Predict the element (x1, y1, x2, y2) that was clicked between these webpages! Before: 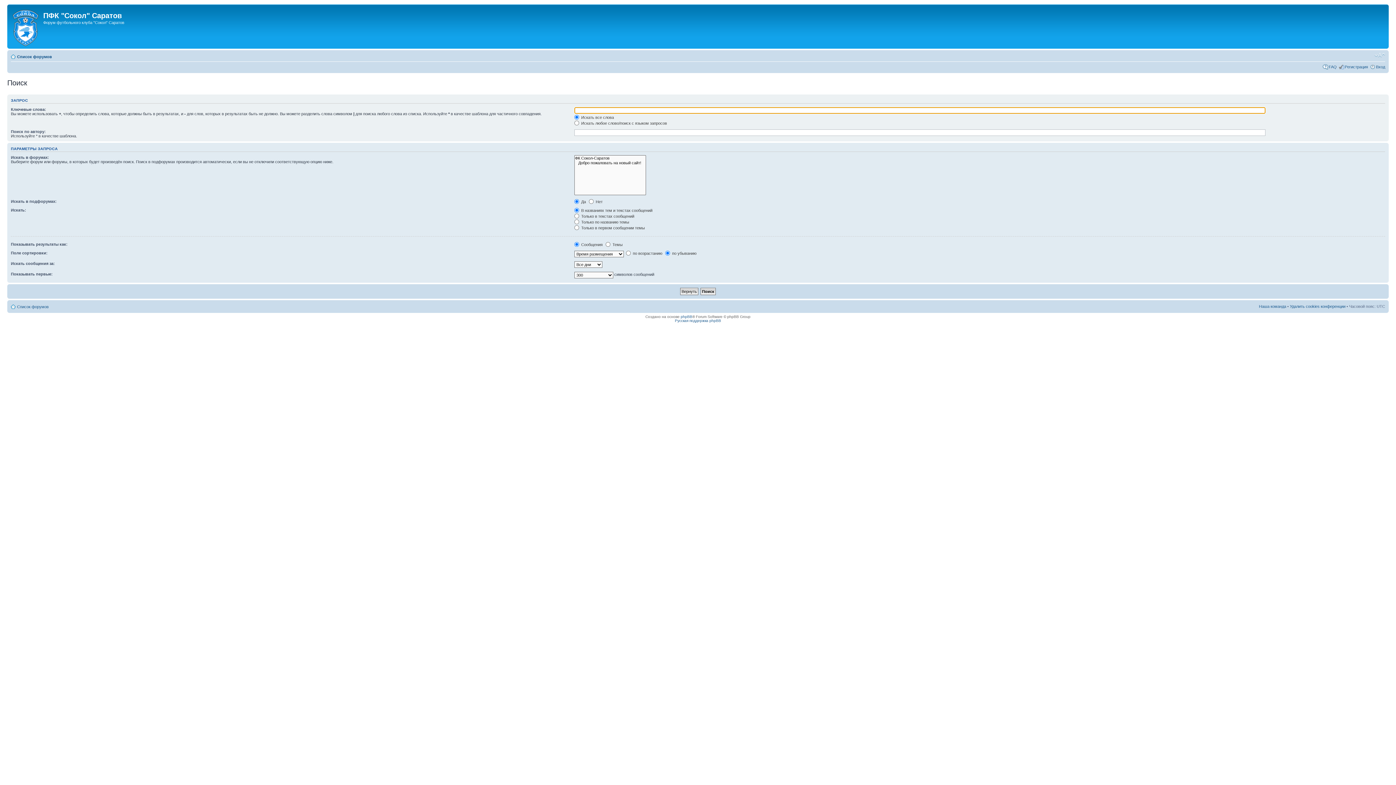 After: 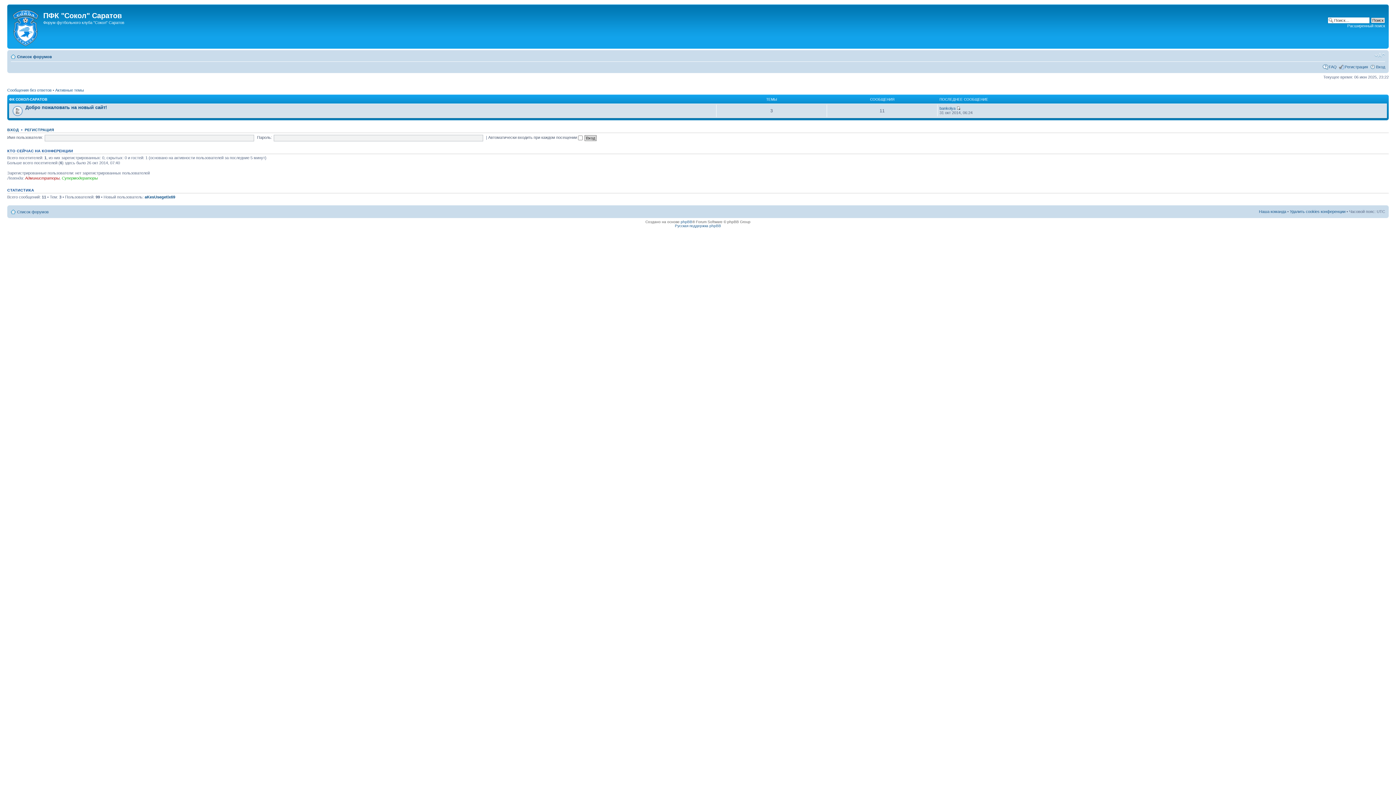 Action: bbox: (9, 6, 43, 46)